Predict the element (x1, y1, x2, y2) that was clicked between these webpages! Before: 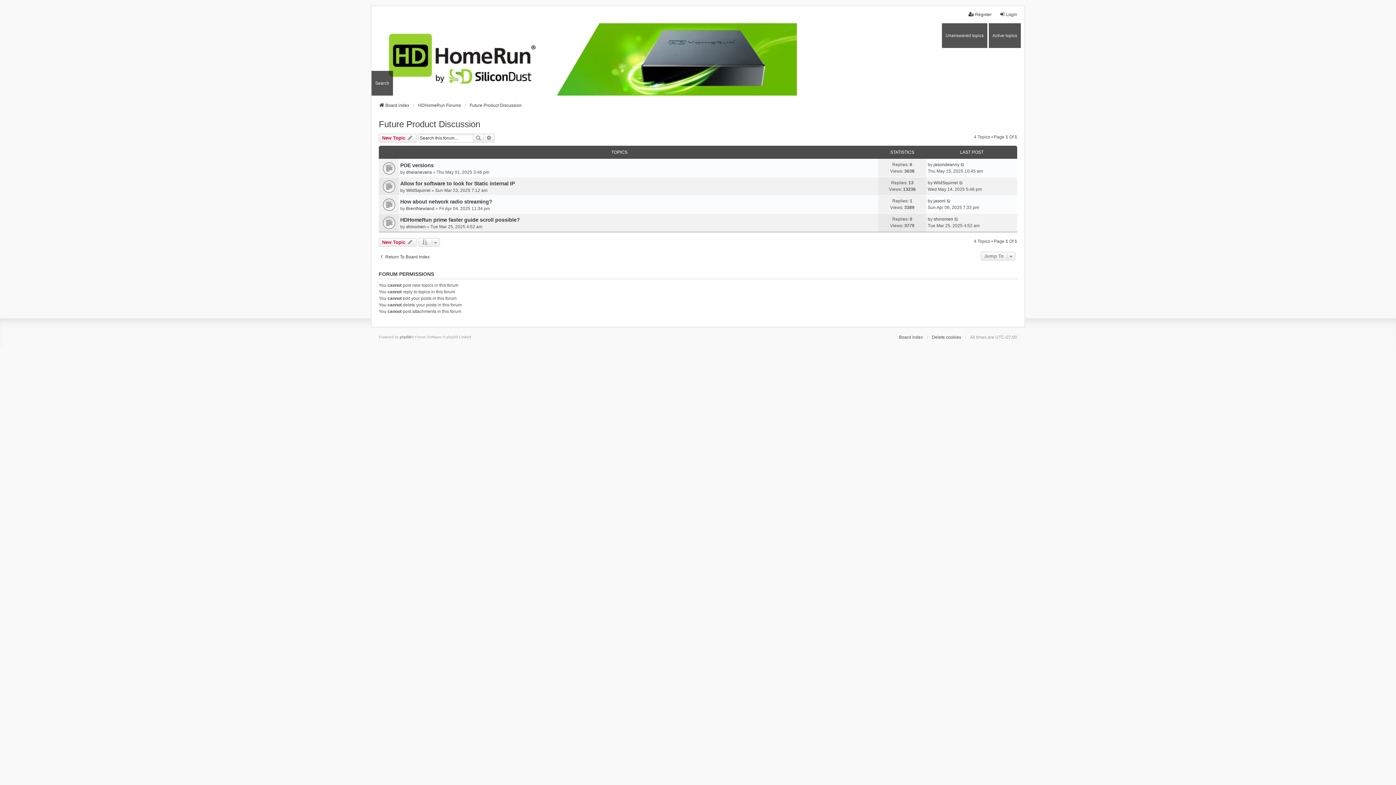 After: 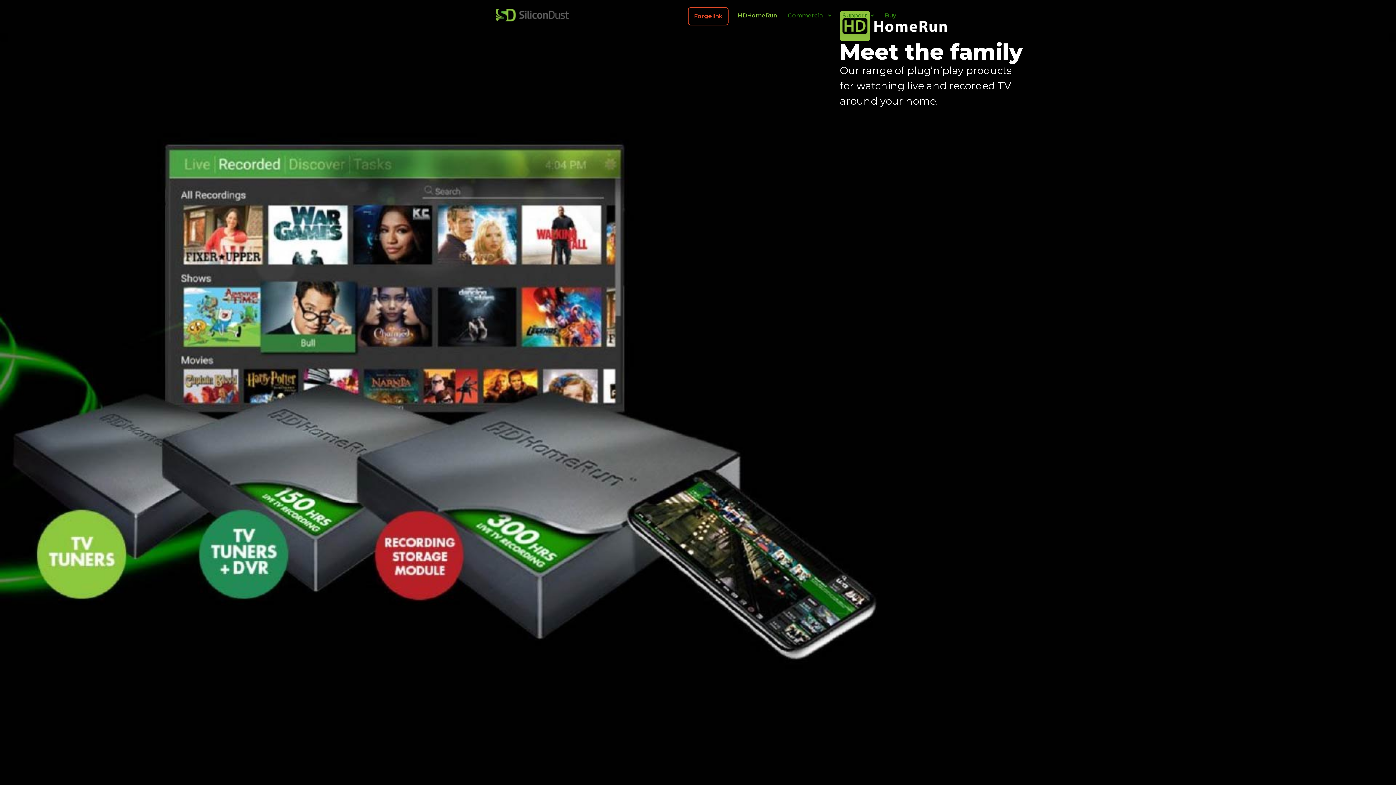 Action: bbox: (371, 23, 797, 95)